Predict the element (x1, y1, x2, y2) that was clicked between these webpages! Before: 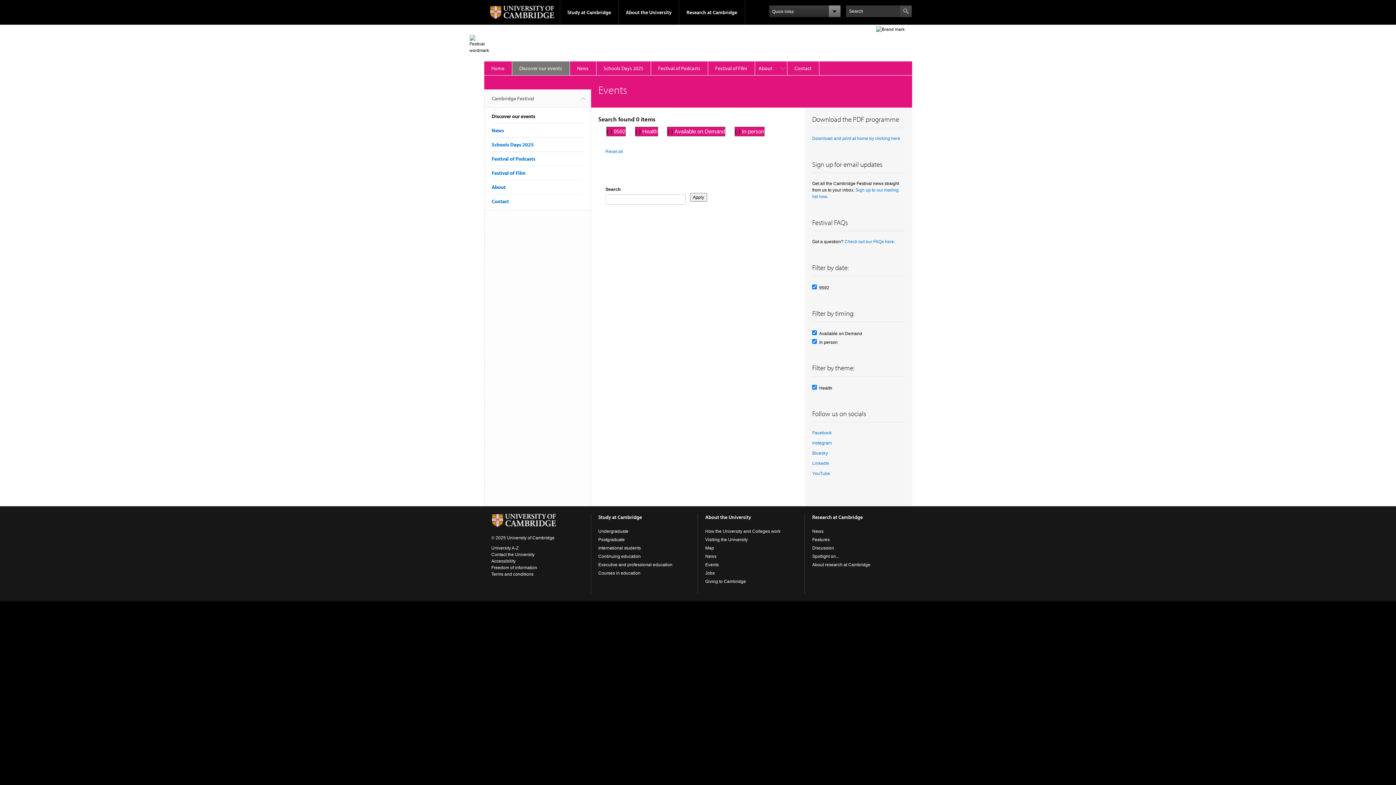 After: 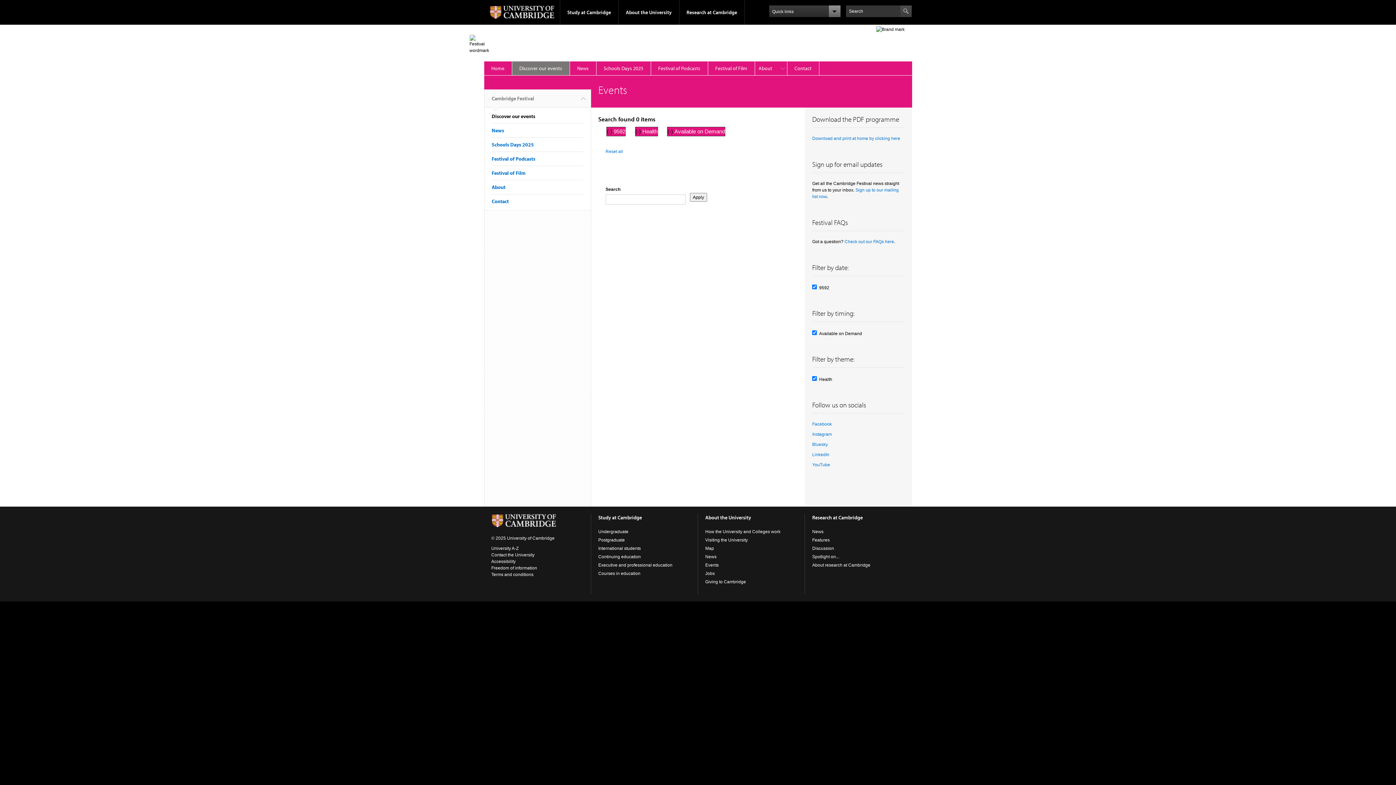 Action: bbox: (735, 128, 742, 134) label: (-) 
Remove In person filter